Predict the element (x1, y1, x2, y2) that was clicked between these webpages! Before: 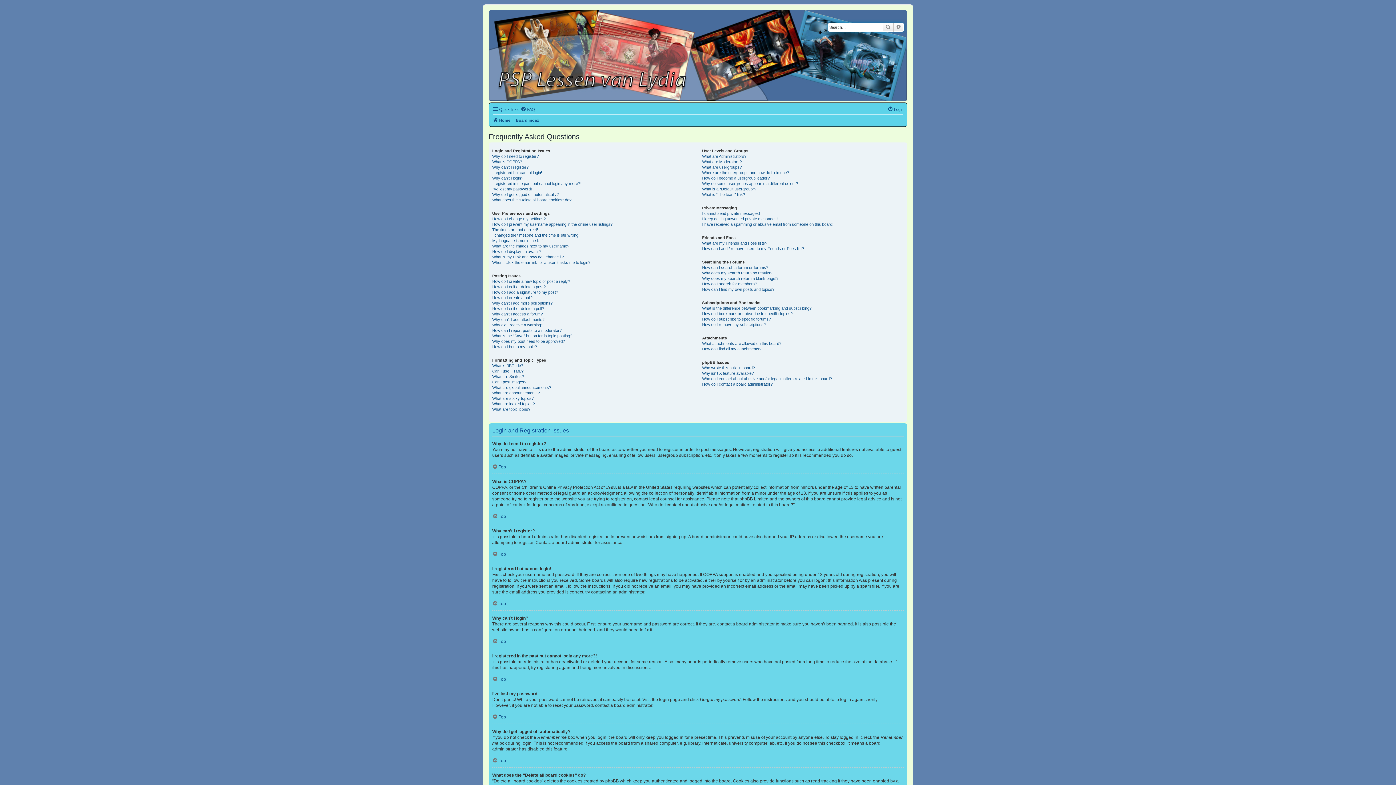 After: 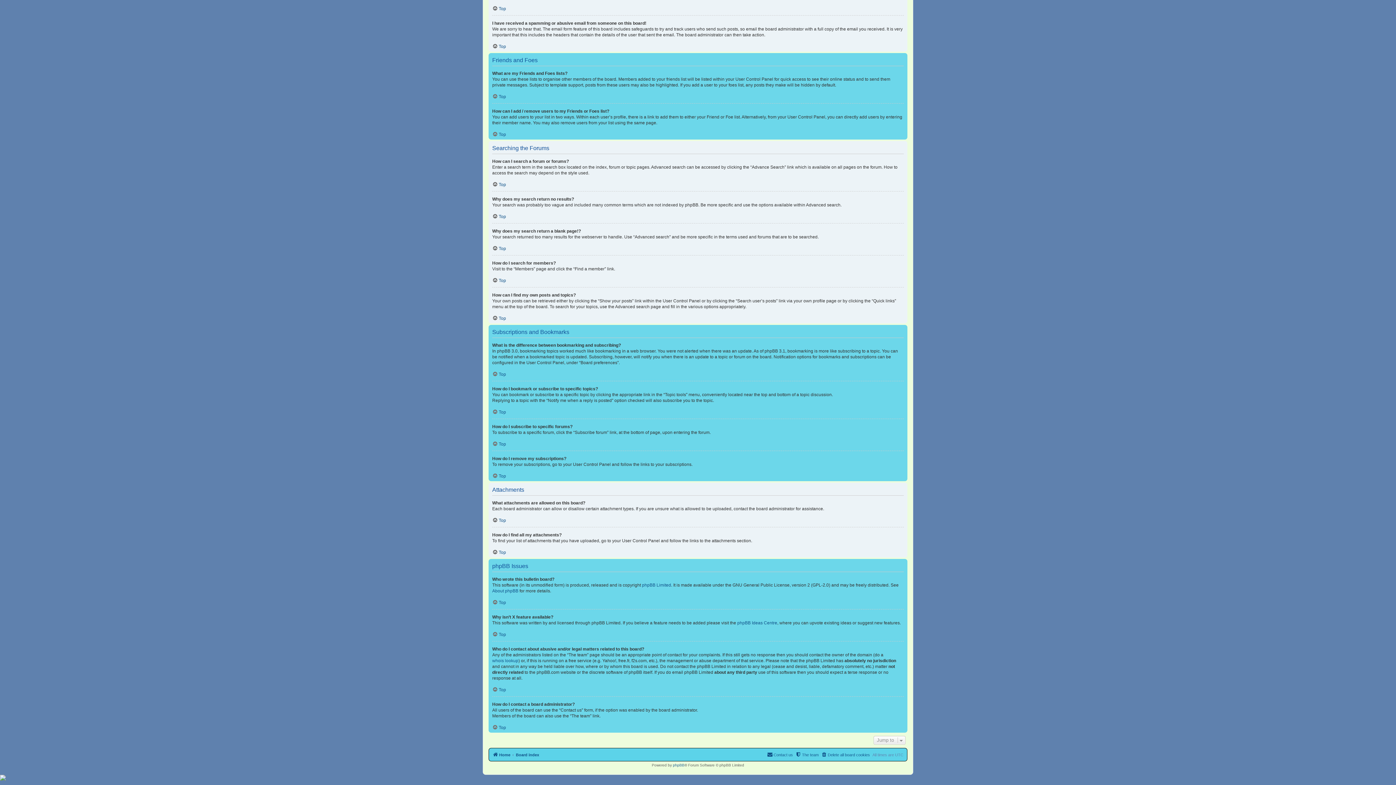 Action: bbox: (702, 221, 833, 227) label: I have received a spamming or abusive email from someone on this board!